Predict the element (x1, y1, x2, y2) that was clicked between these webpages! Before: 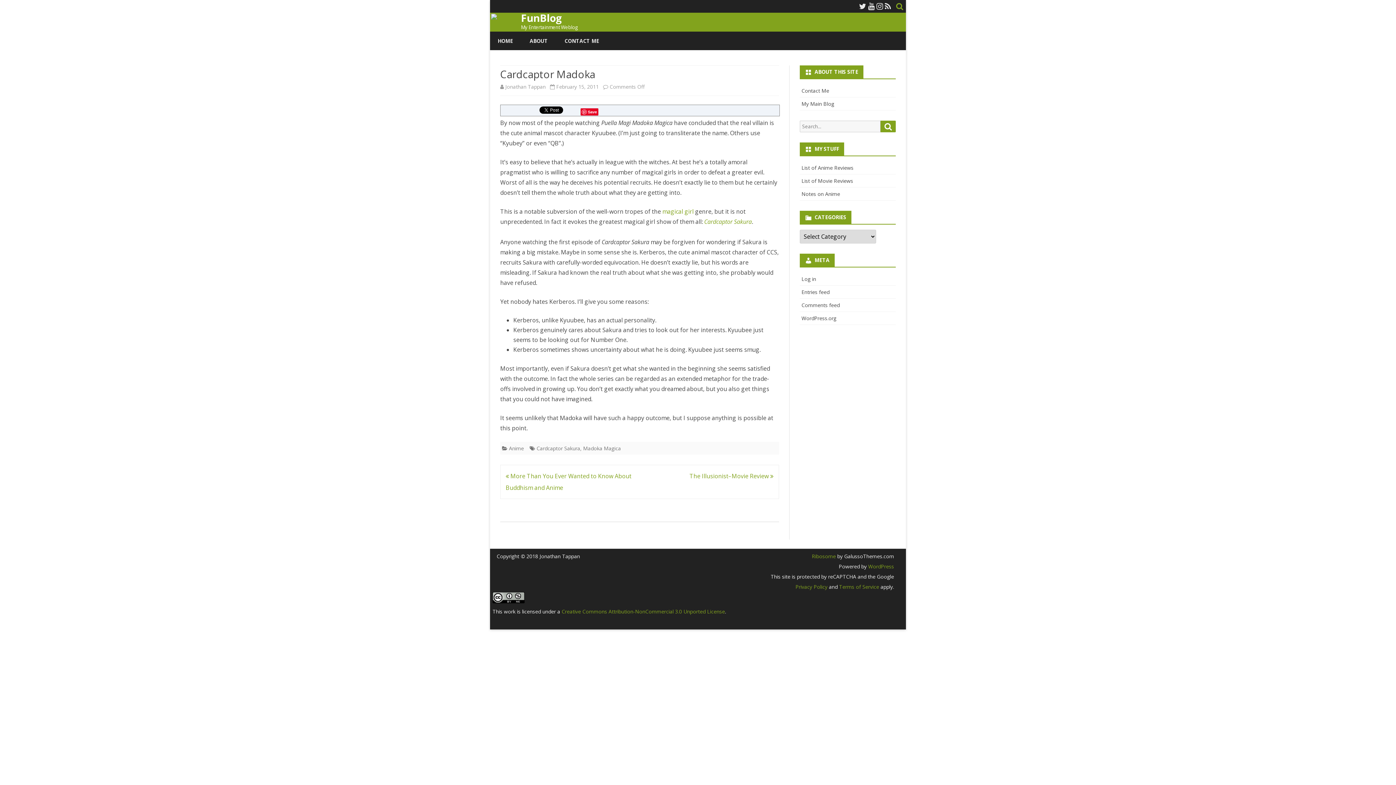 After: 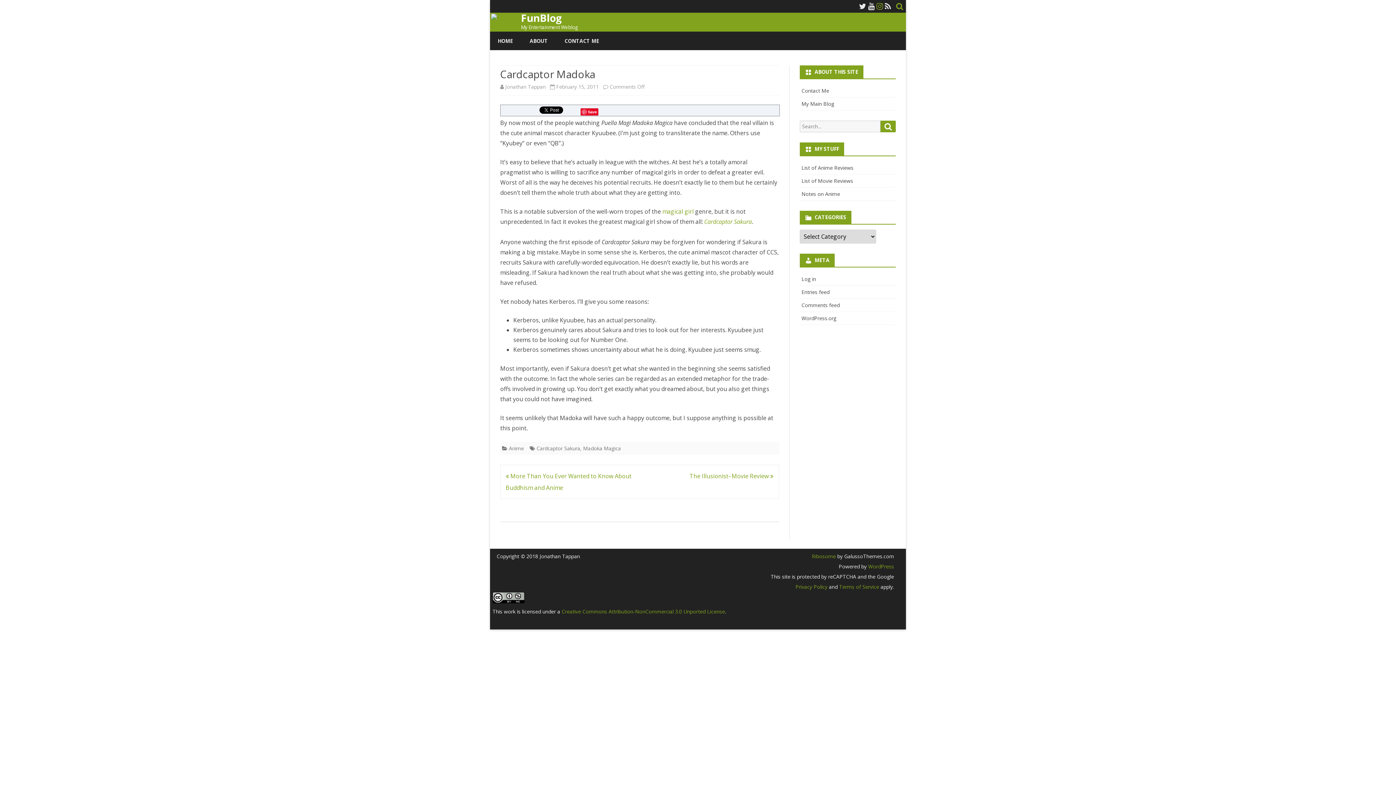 Action: bbox: (876, 1, 883, 11)